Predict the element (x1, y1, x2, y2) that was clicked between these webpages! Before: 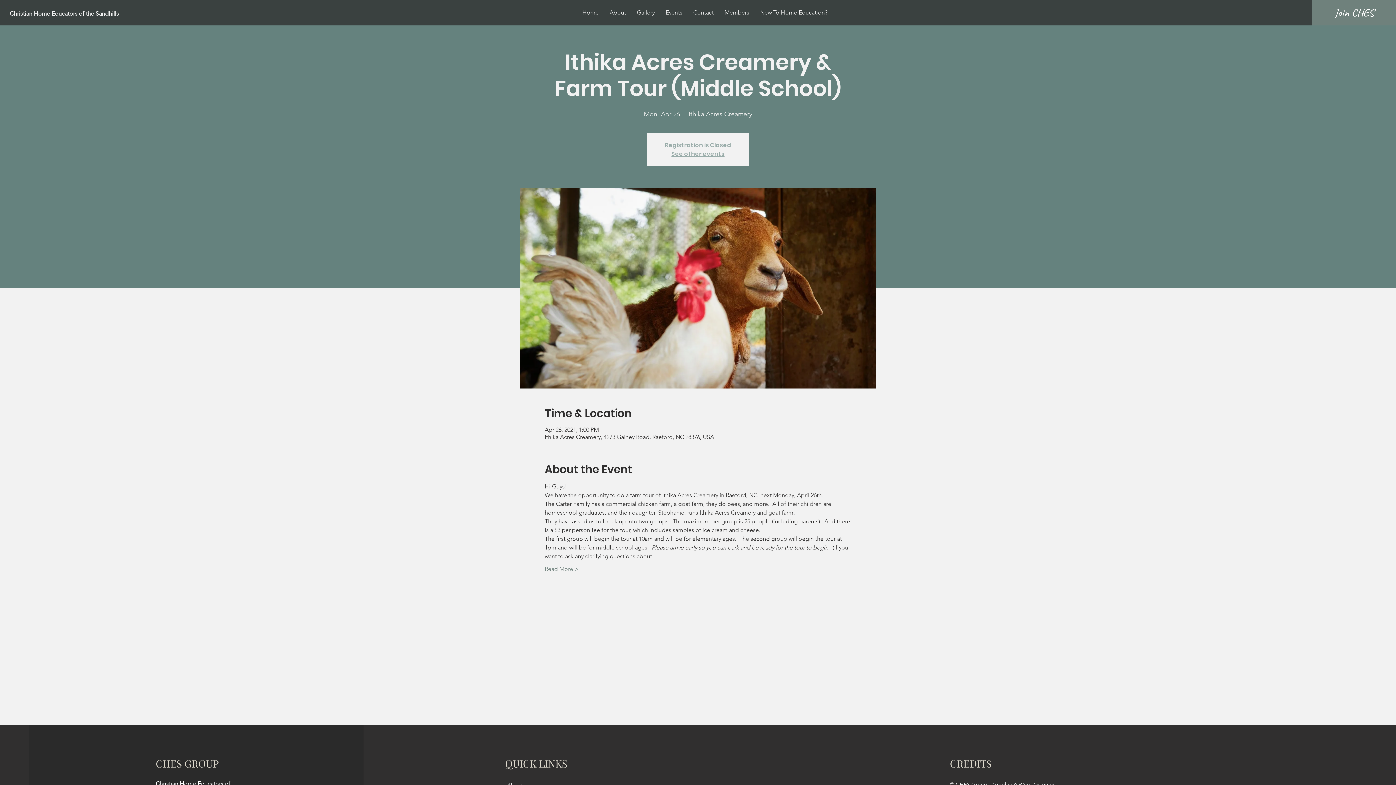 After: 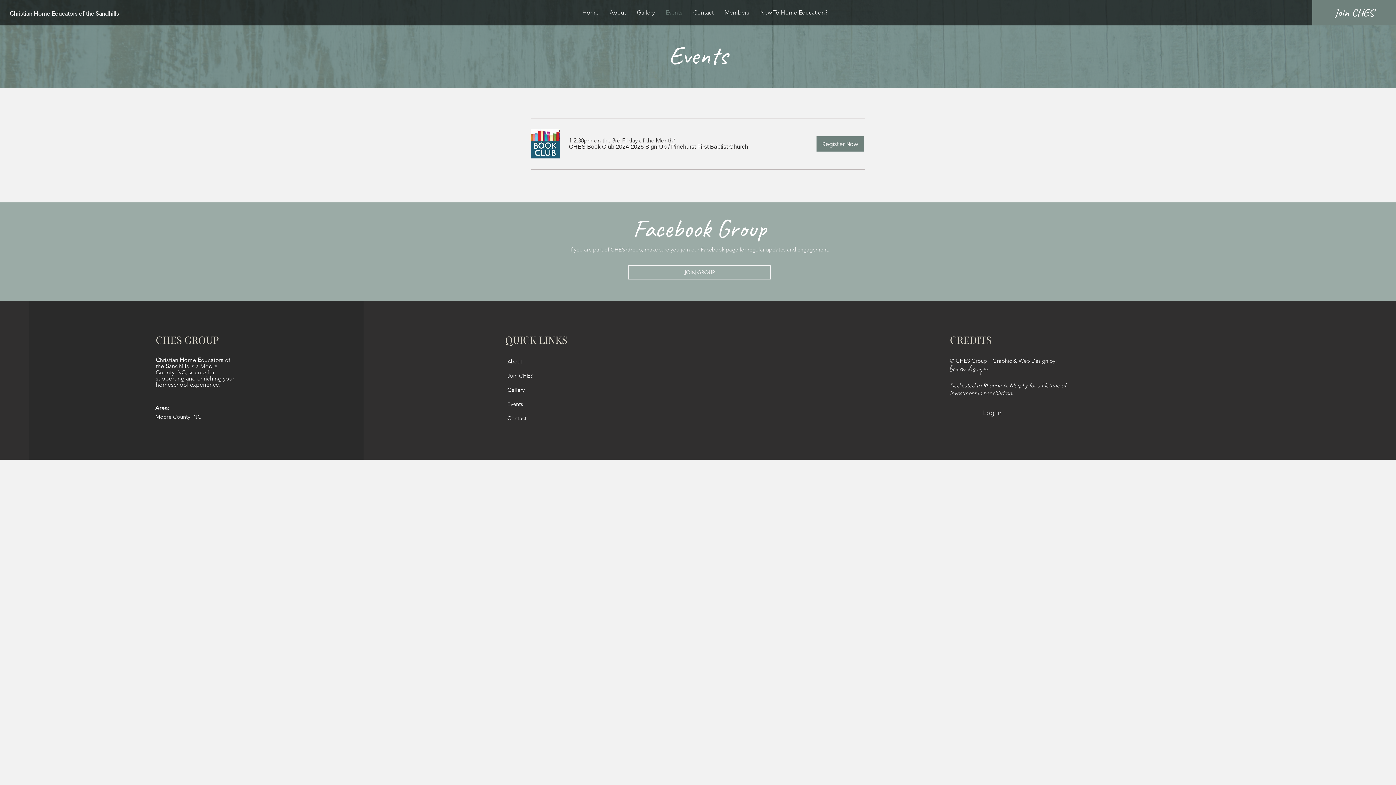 Action: bbox: (660, 4, 688, 20) label: Events